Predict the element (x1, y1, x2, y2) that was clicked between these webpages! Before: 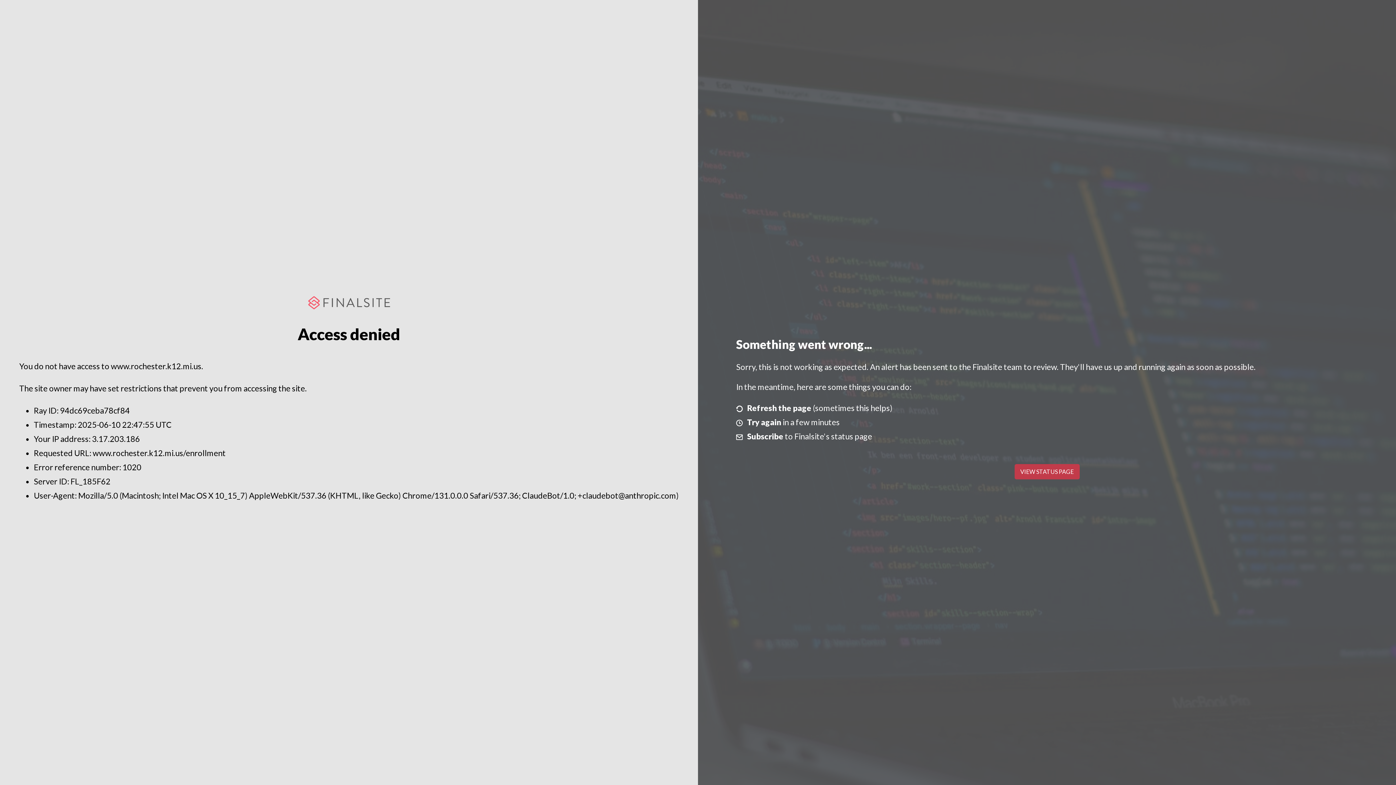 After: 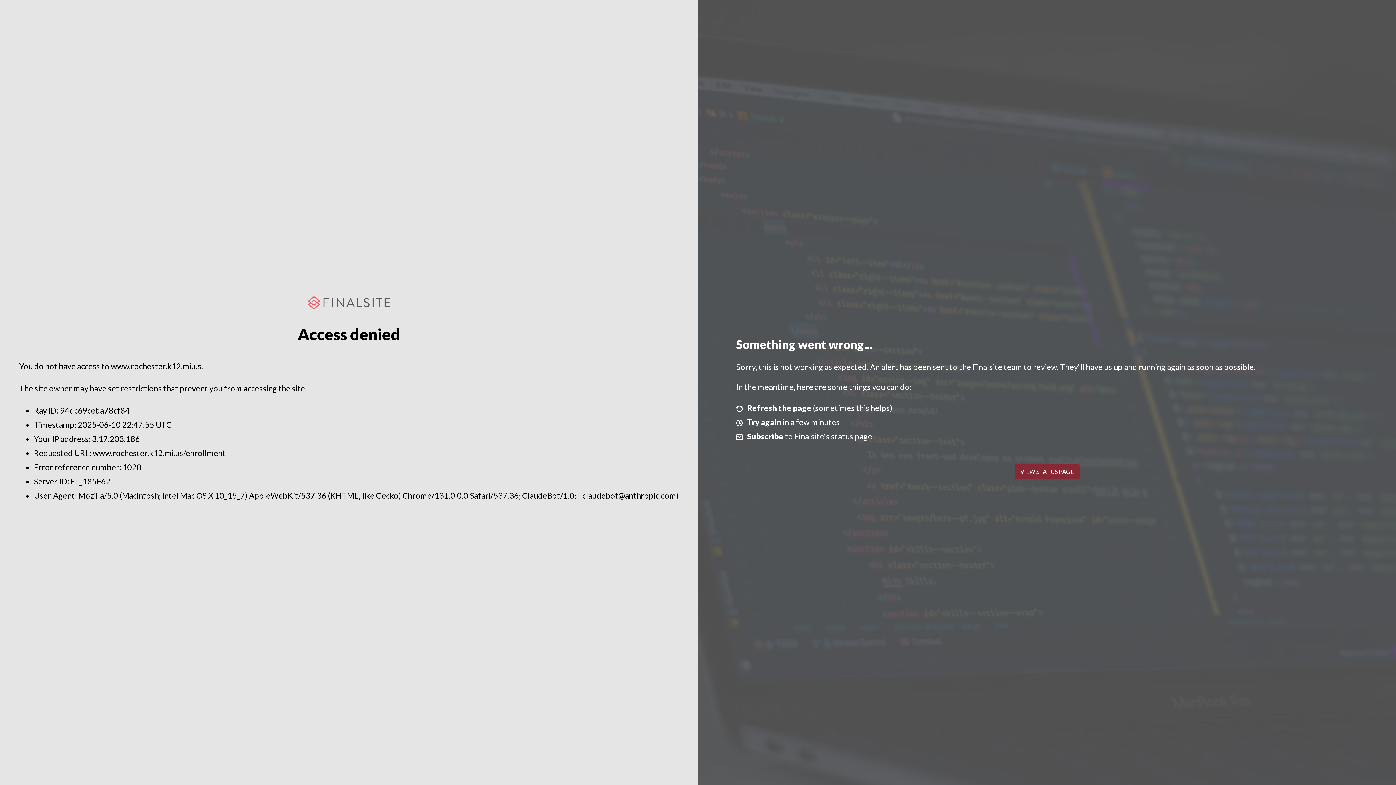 Action: label: VIEW STATUS PAGE bbox: (1014, 464, 1079, 479)